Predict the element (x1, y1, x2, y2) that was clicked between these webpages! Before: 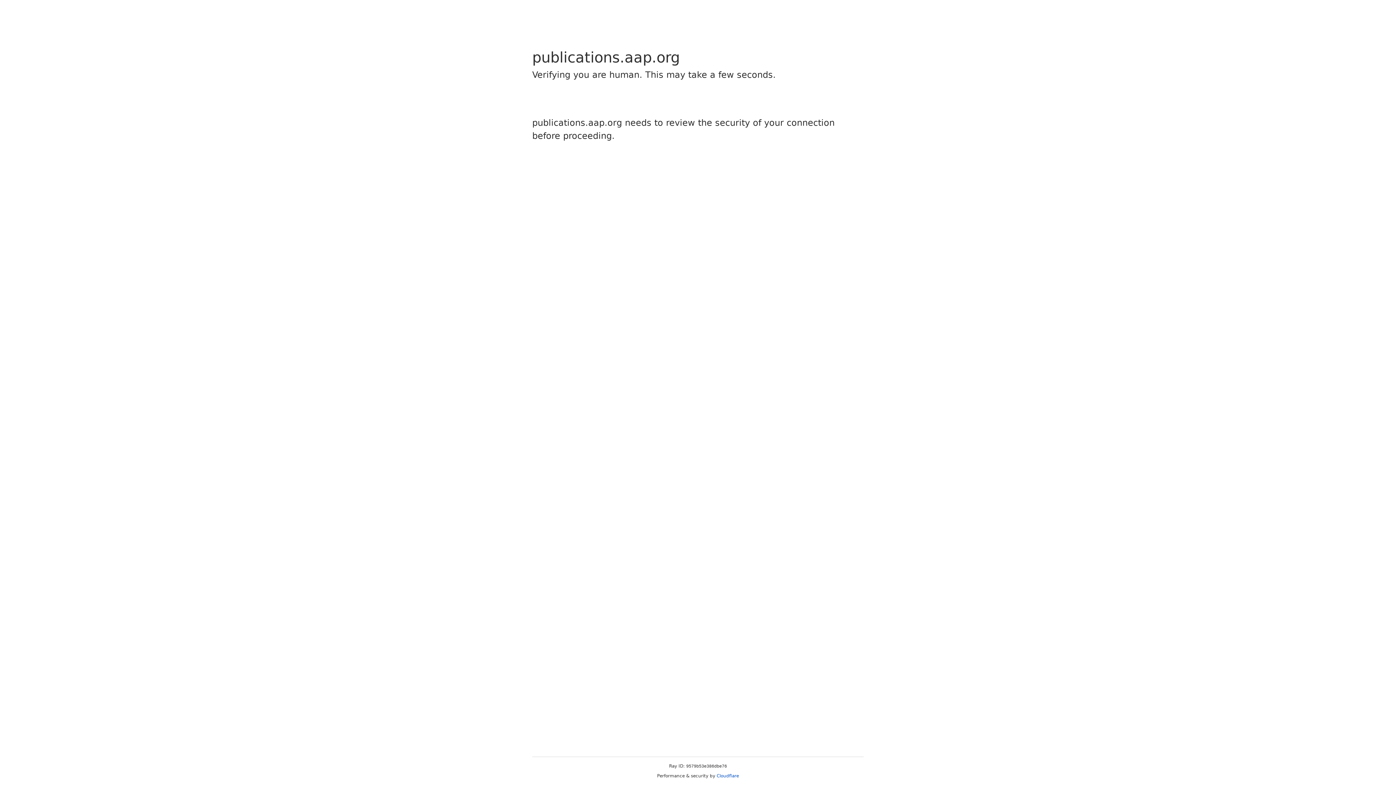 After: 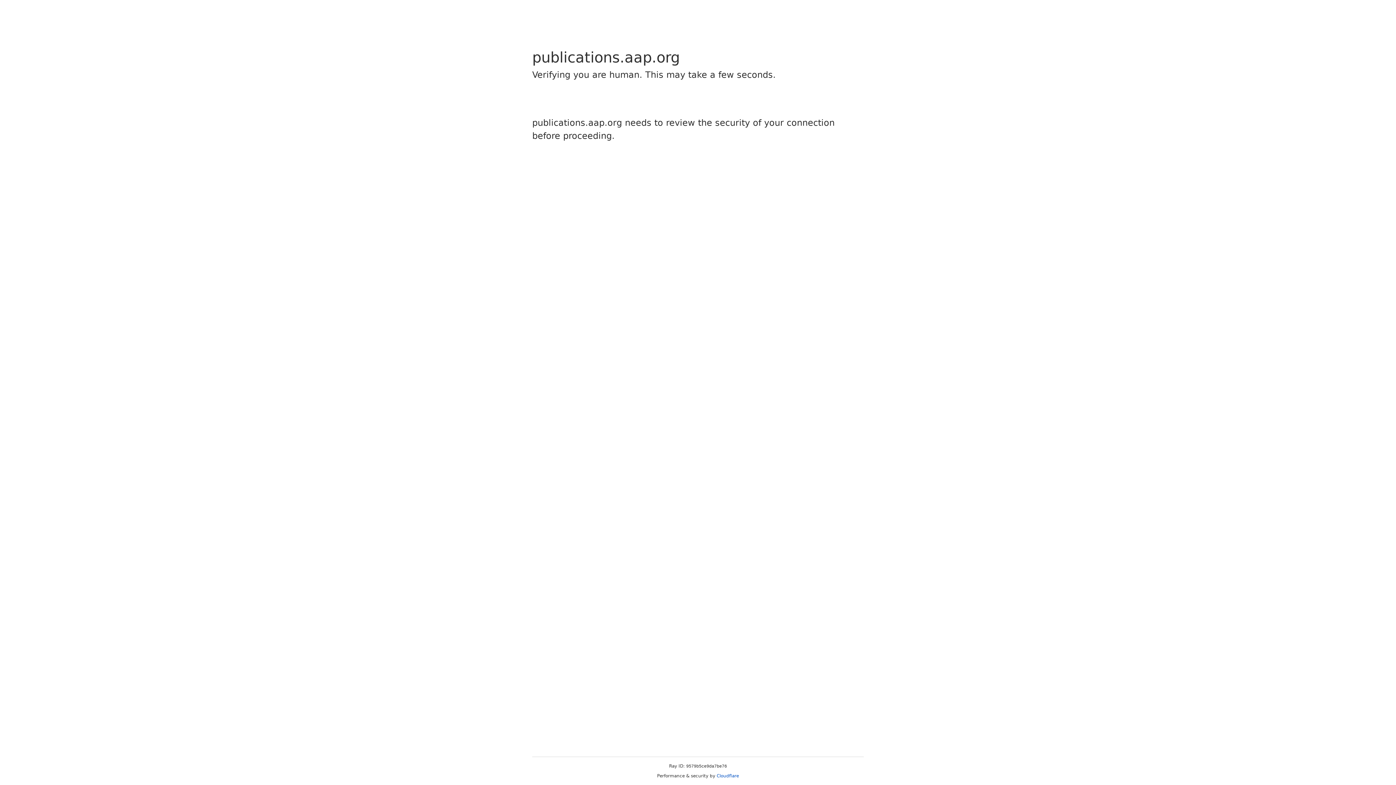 Action: bbox: (716, 773, 739, 778) label: Cloudflare